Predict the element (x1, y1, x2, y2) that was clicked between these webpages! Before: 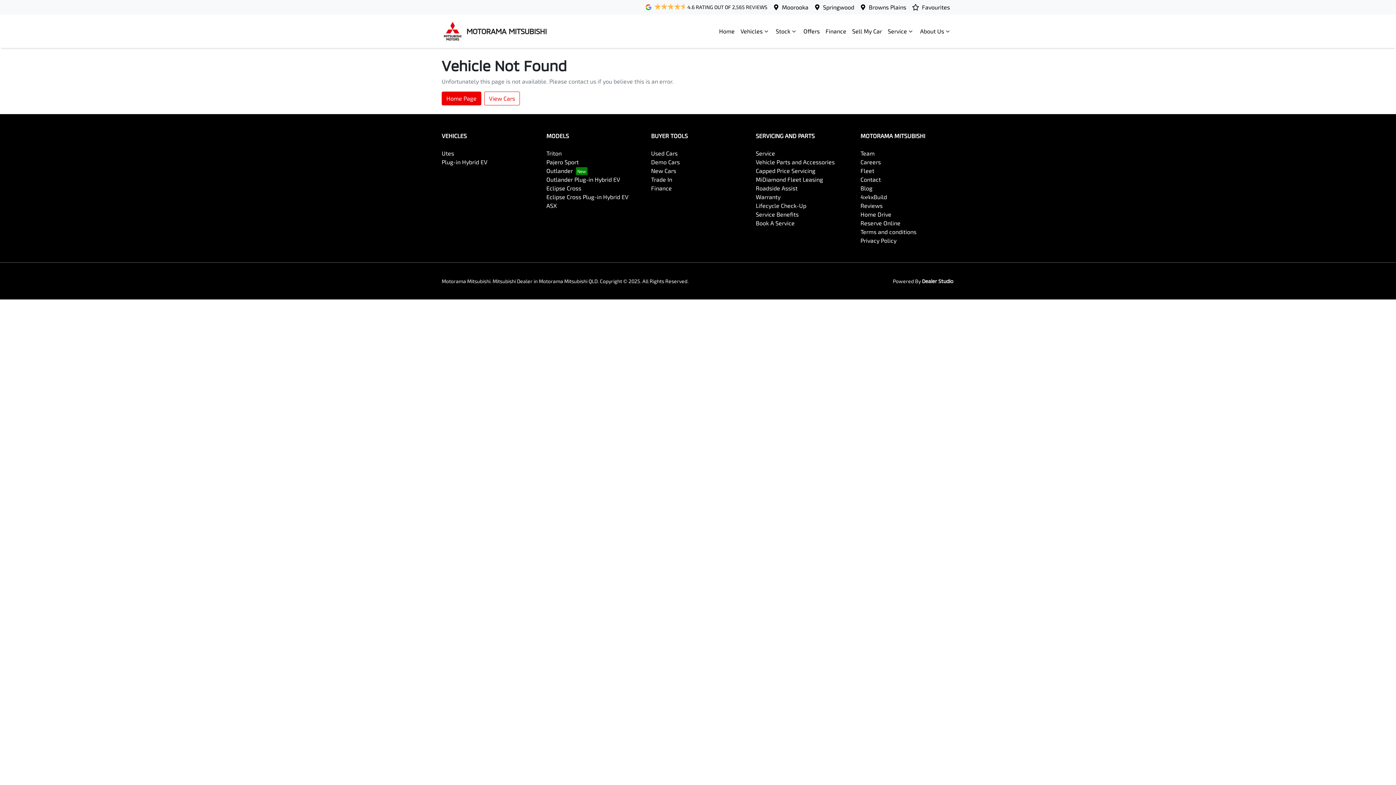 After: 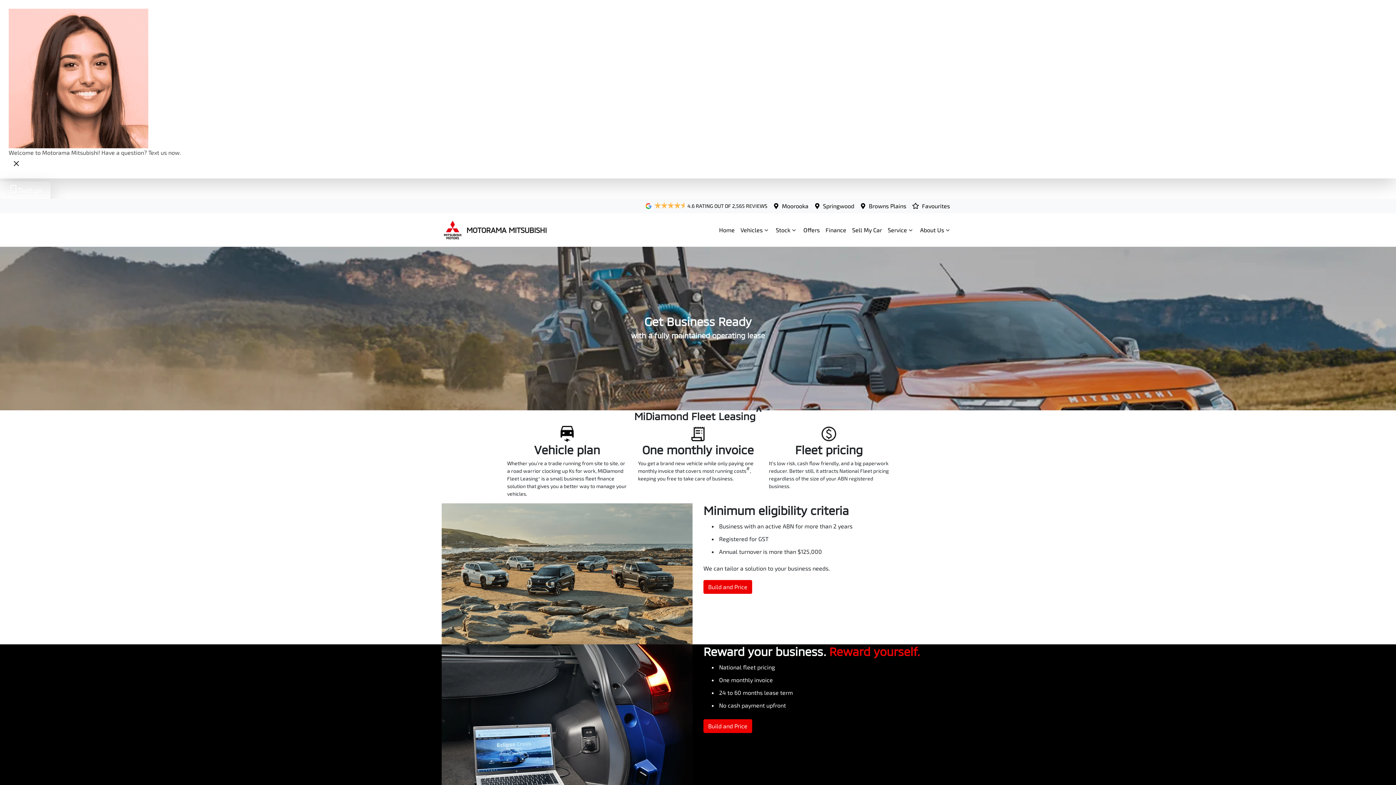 Action: label: MiDiamond Fleet Leasing bbox: (756, 176, 823, 182)